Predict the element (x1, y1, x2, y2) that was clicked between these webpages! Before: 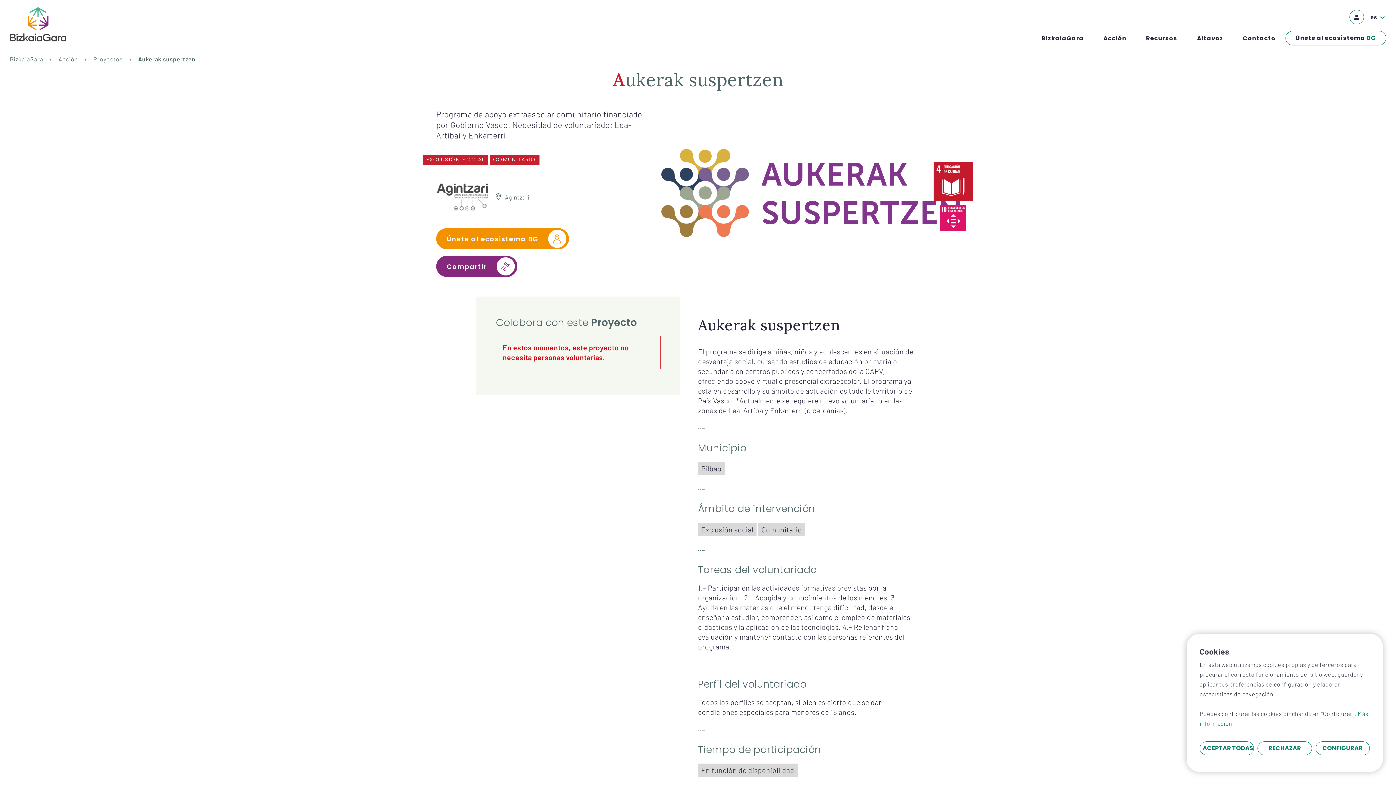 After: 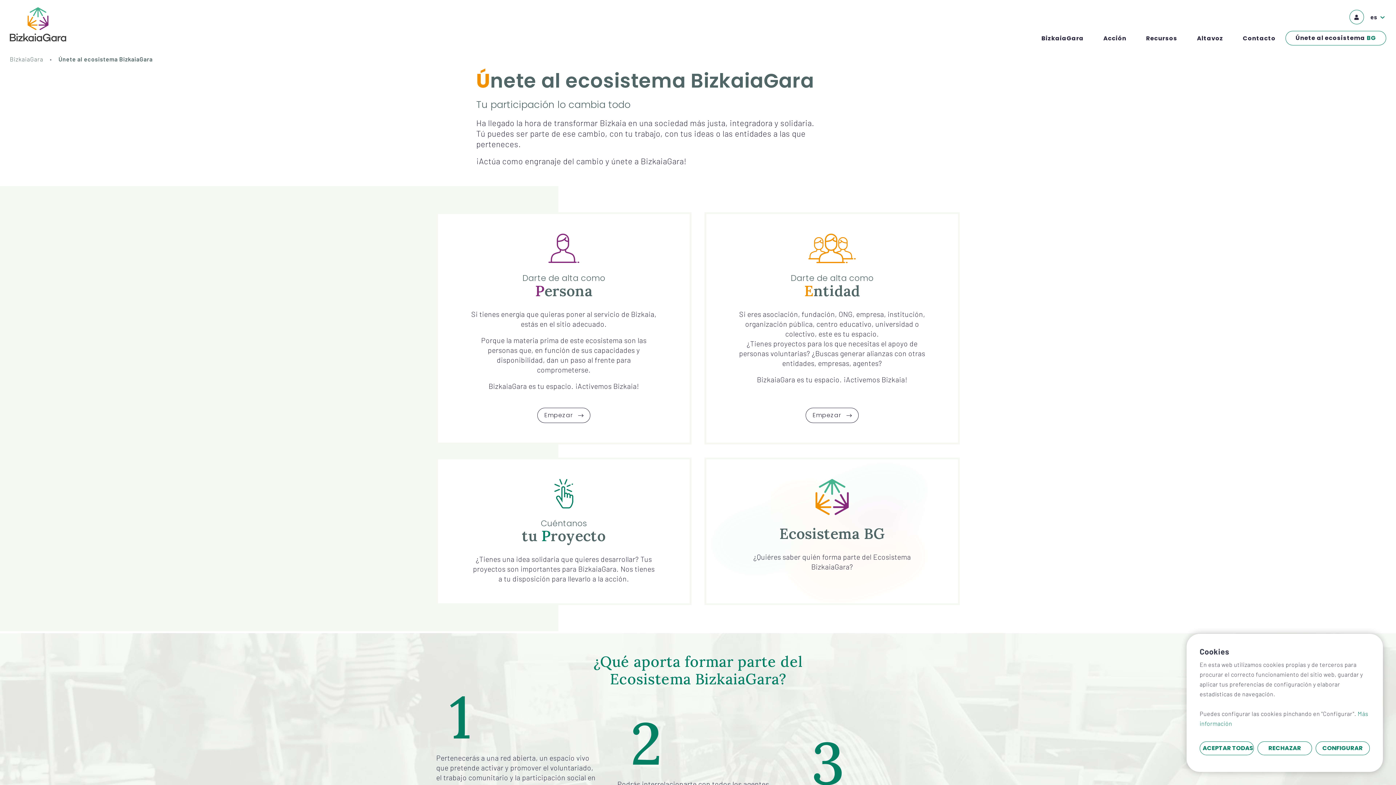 Action: label: Únete al ecosistema BG bbox: (436, 228, 569, 249)